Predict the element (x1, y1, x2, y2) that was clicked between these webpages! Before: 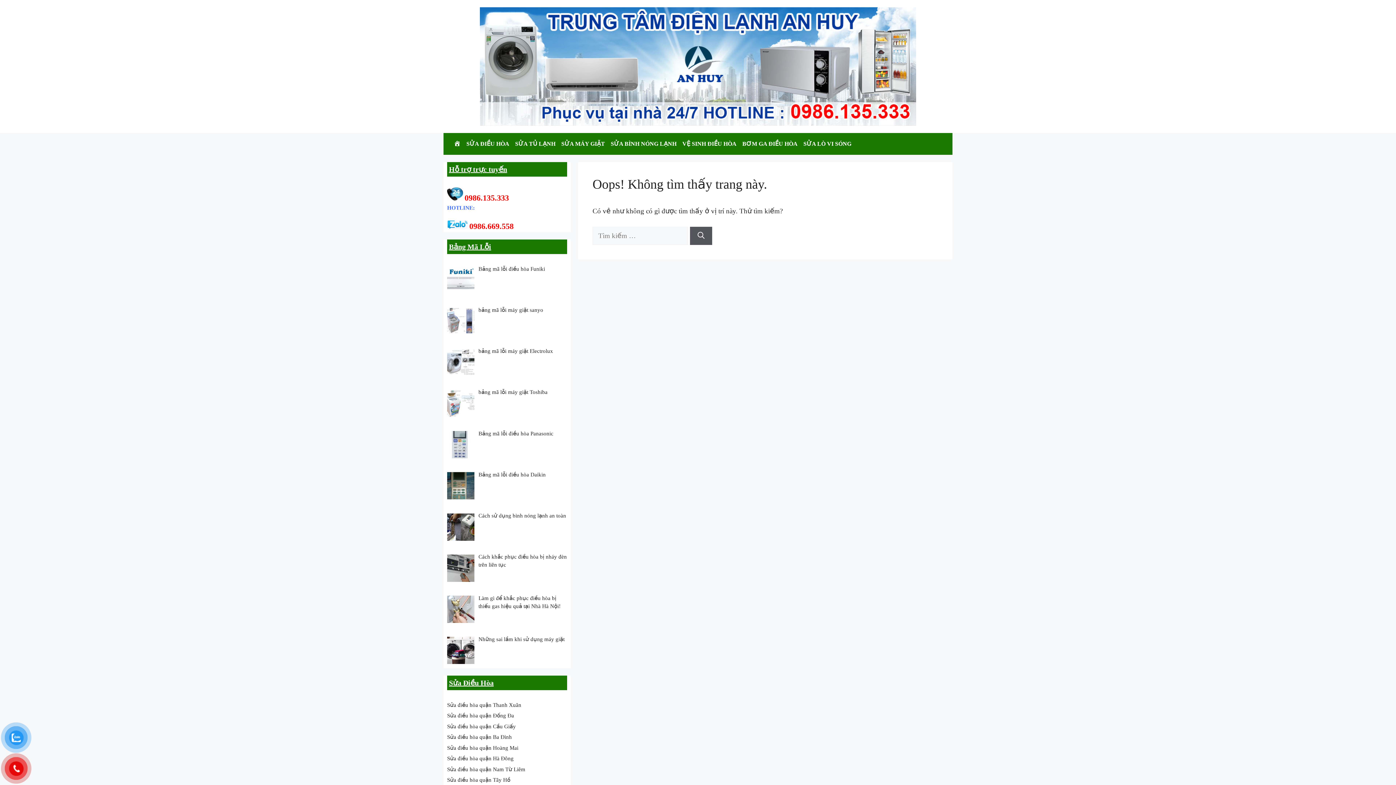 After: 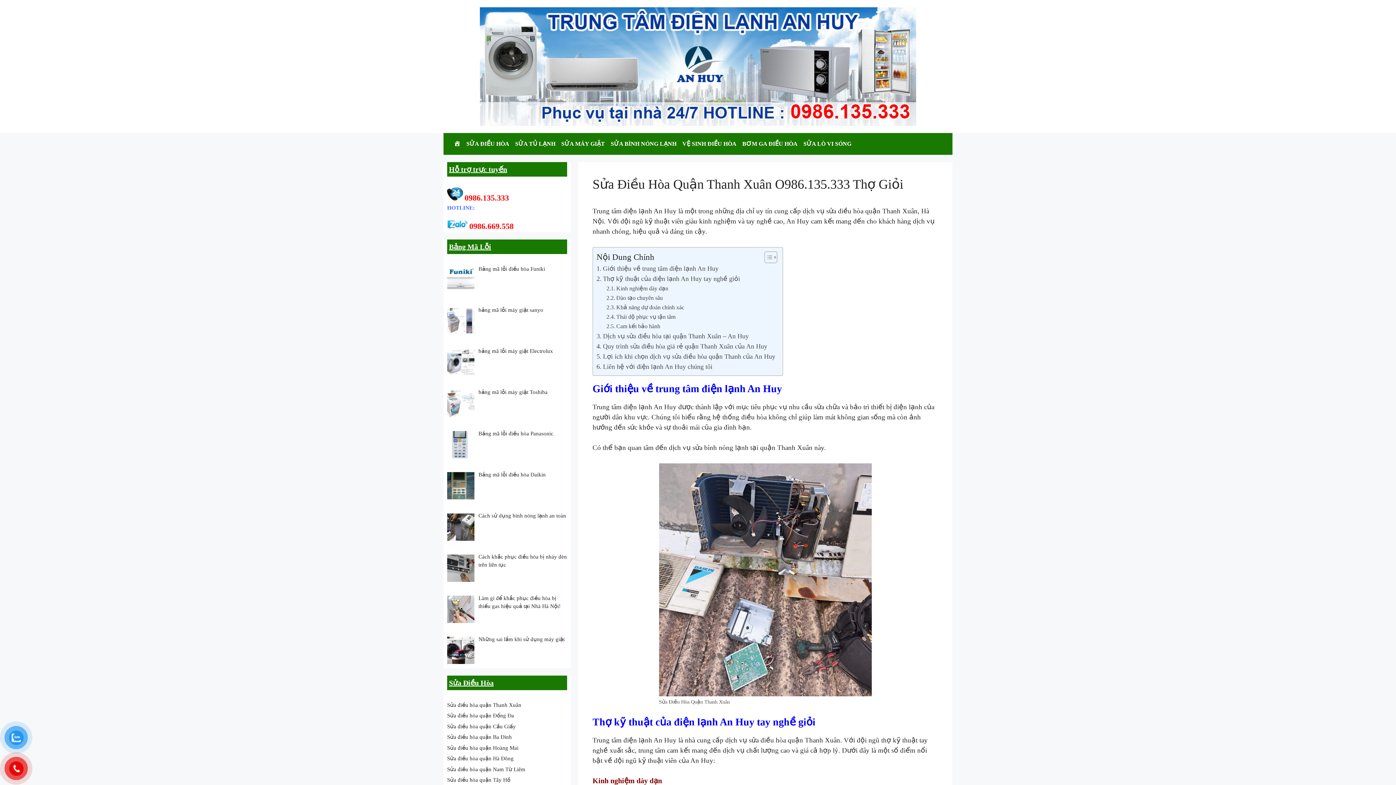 Action: label: Sửa điều hòa quận Thanh Xuân bbox: (447, 702, 521, 708)